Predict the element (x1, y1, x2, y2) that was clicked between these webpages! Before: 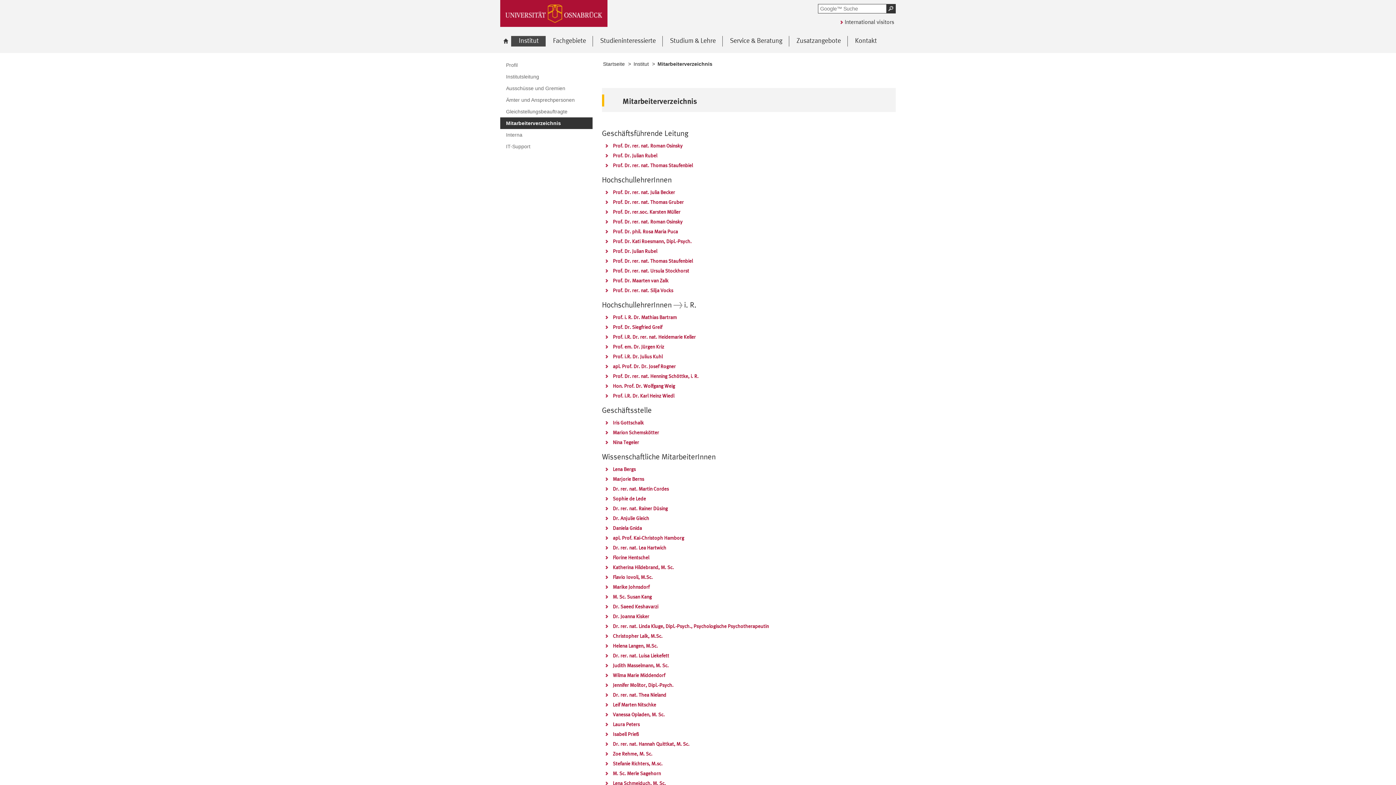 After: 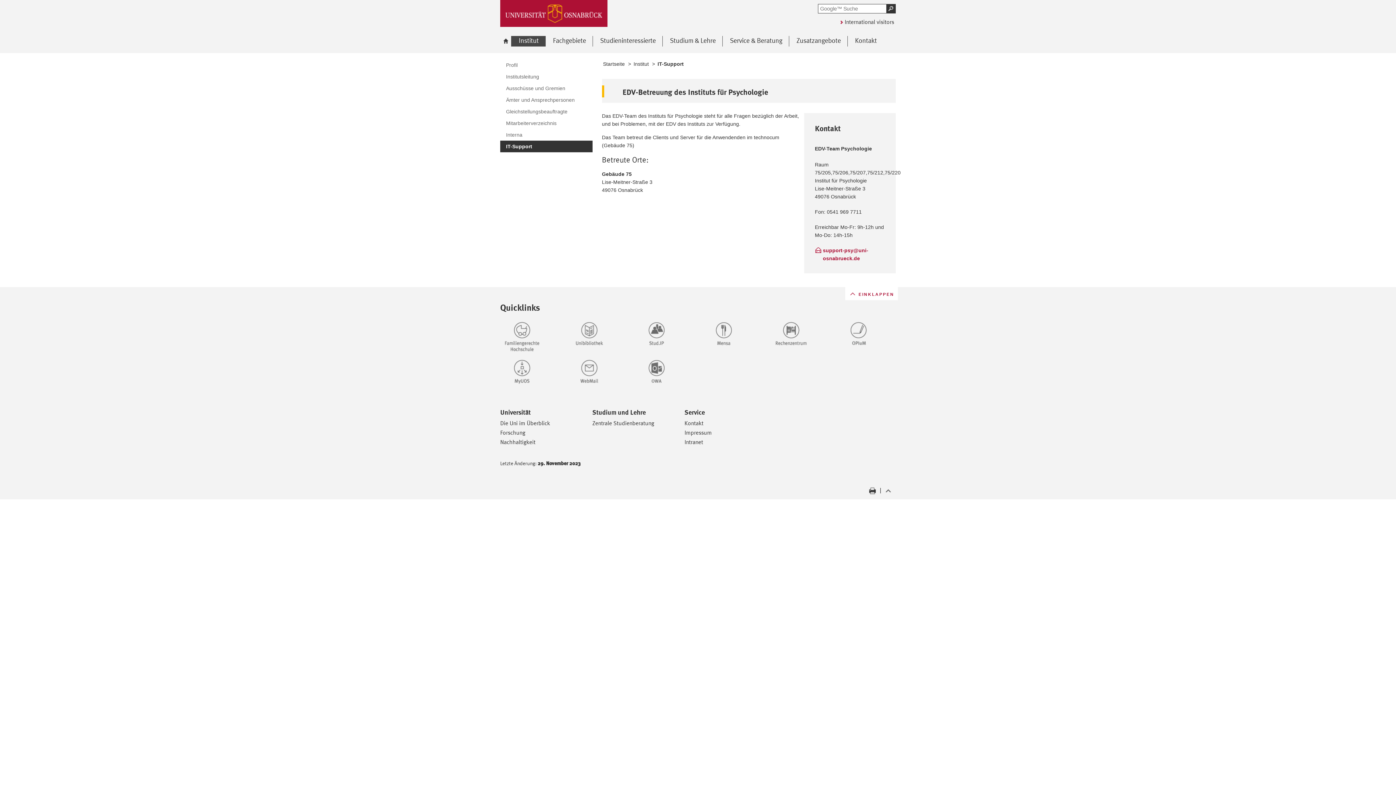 Action: bbox: (500, 140, 592, 152) label: IT-Support